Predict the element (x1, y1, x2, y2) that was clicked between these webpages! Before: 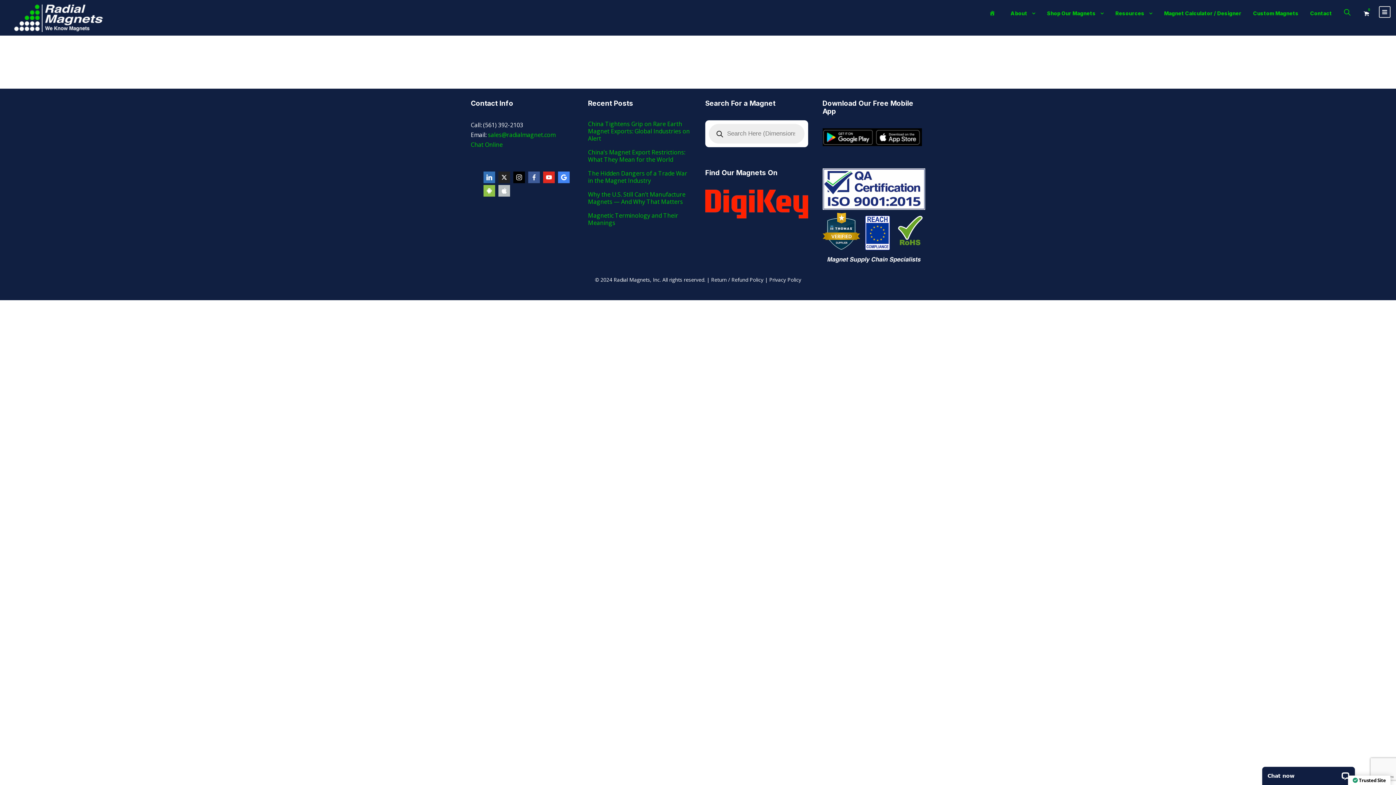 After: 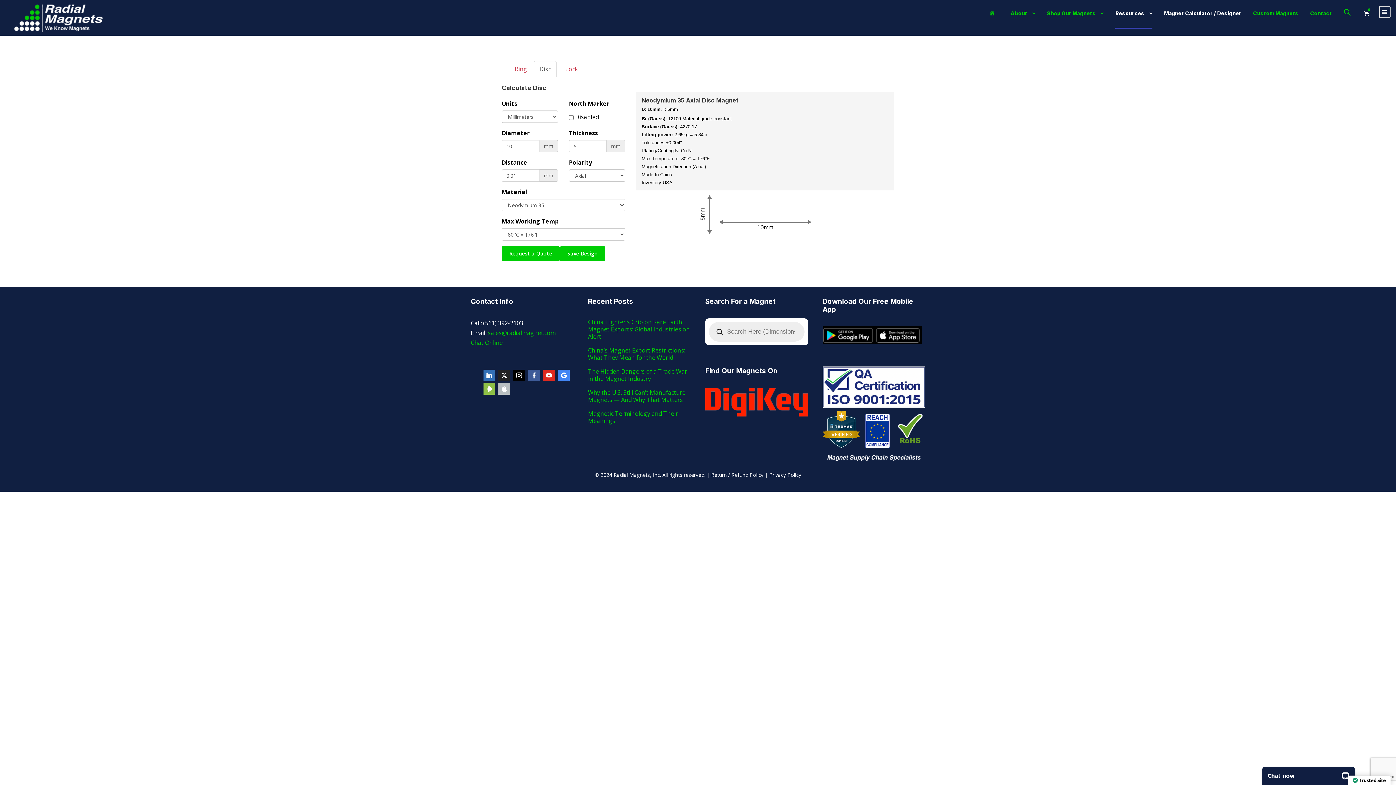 Action: bbox: (1164, 9, 1241, 28) label: Magnet Calculator / Designer